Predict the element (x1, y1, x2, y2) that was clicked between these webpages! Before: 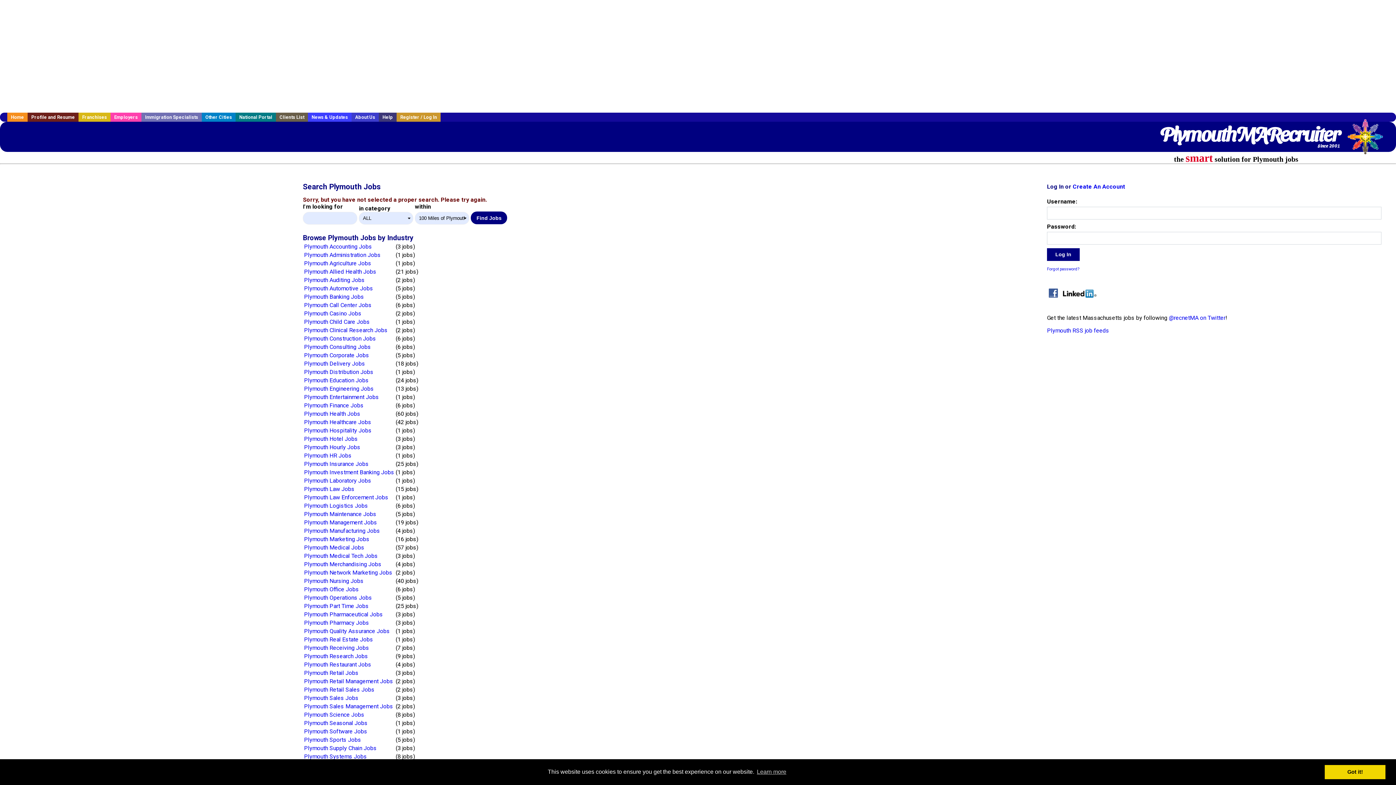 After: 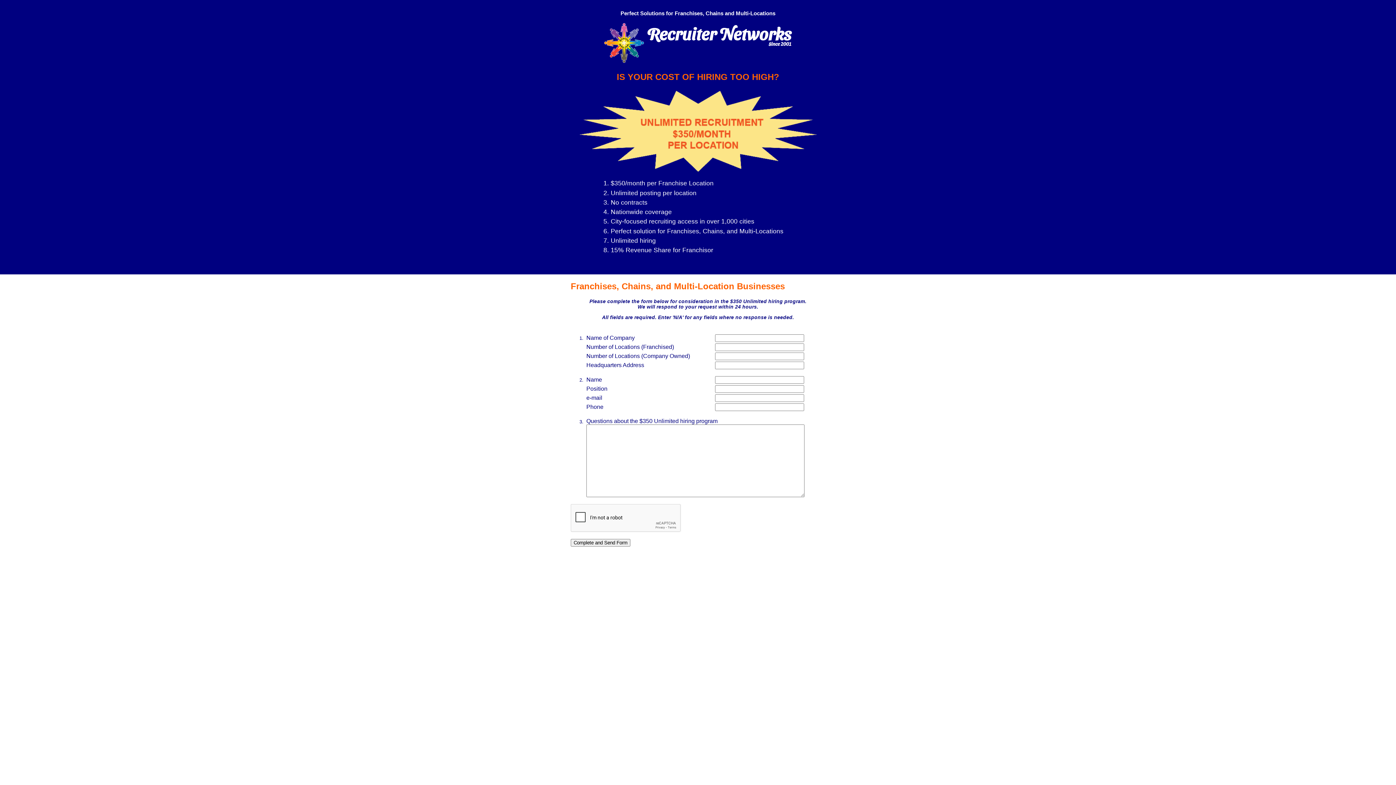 Action: bbox: (78, 112, 110, 121) label: Franchises